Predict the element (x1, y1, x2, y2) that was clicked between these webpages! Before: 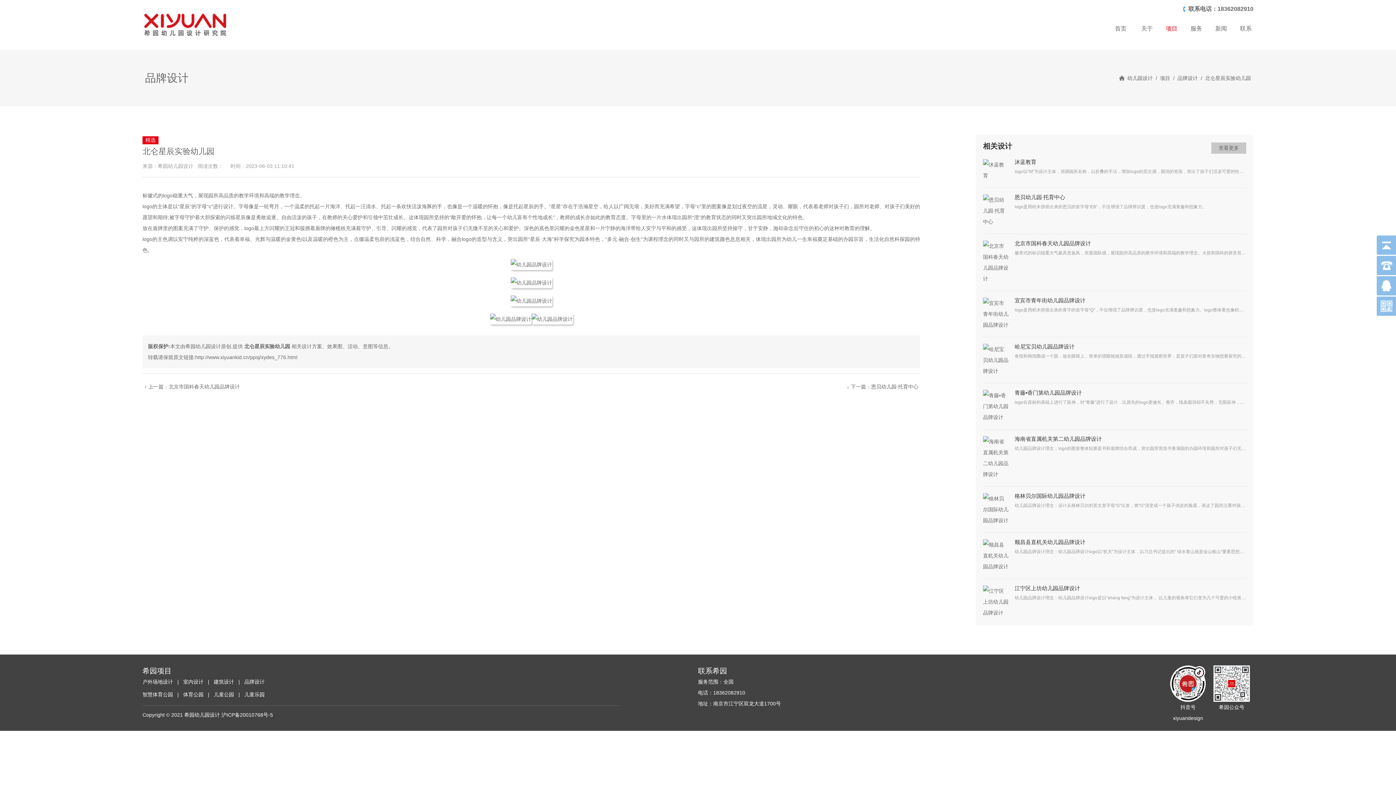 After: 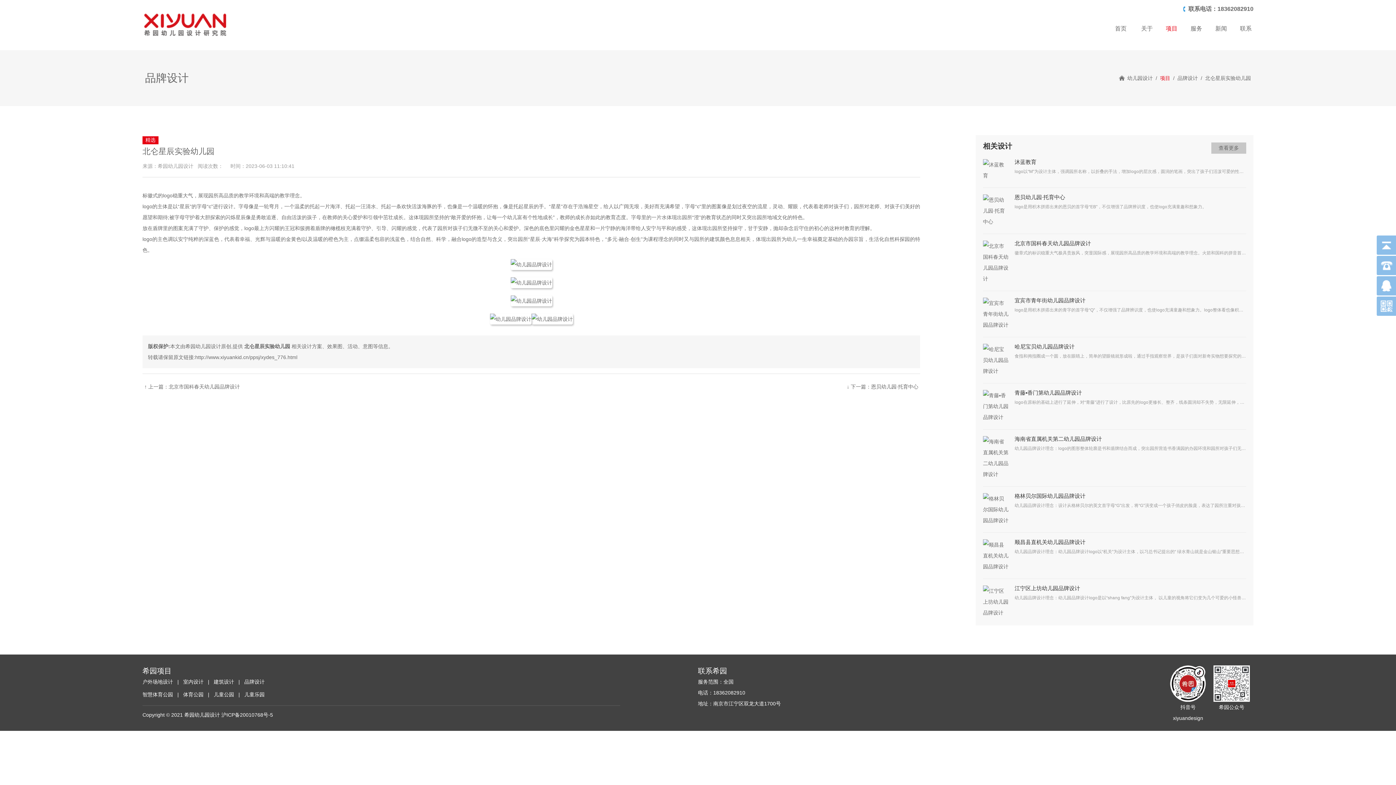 Action: bbox: (1160, 75, 1170, 81) label: 项目